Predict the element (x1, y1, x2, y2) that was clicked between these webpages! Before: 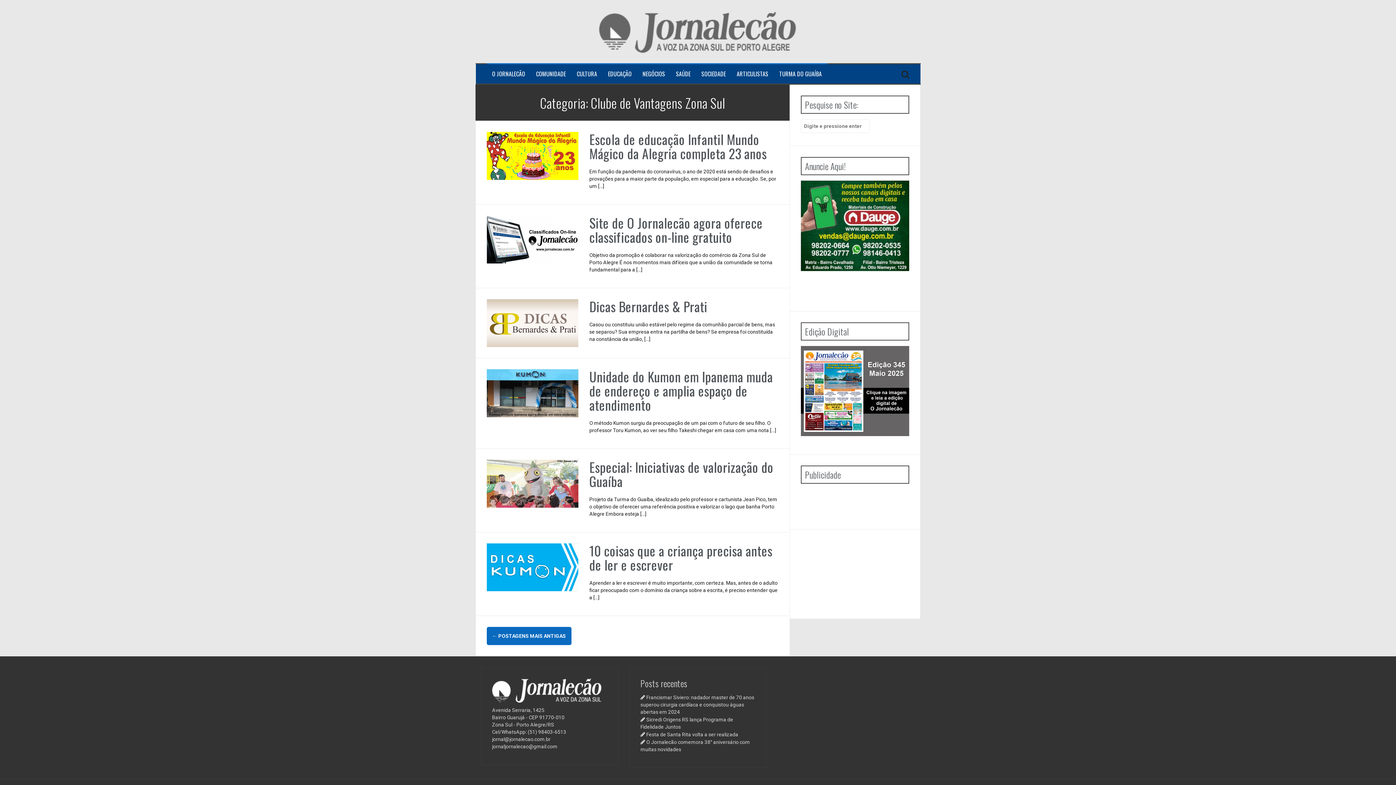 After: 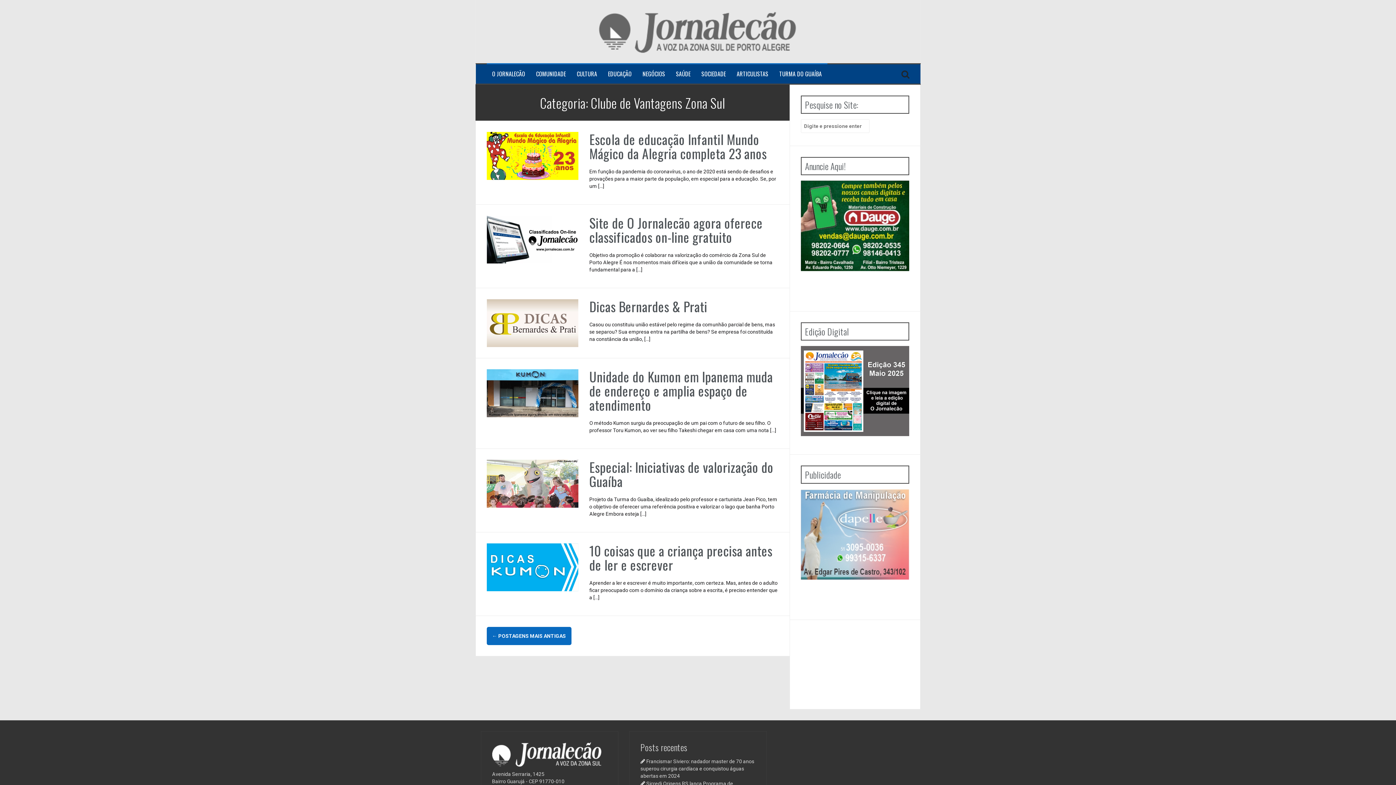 Action: bbox: (800, 346, 909, 436)